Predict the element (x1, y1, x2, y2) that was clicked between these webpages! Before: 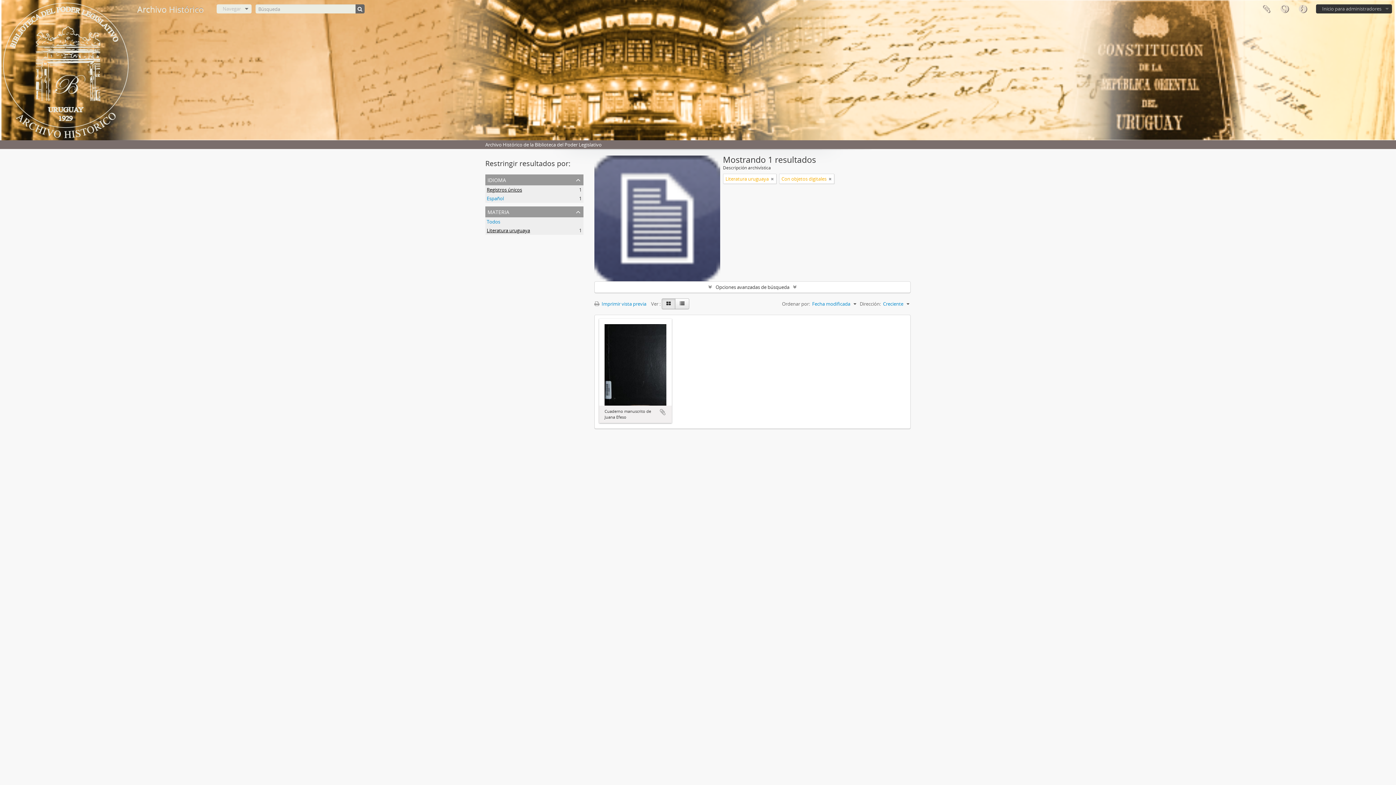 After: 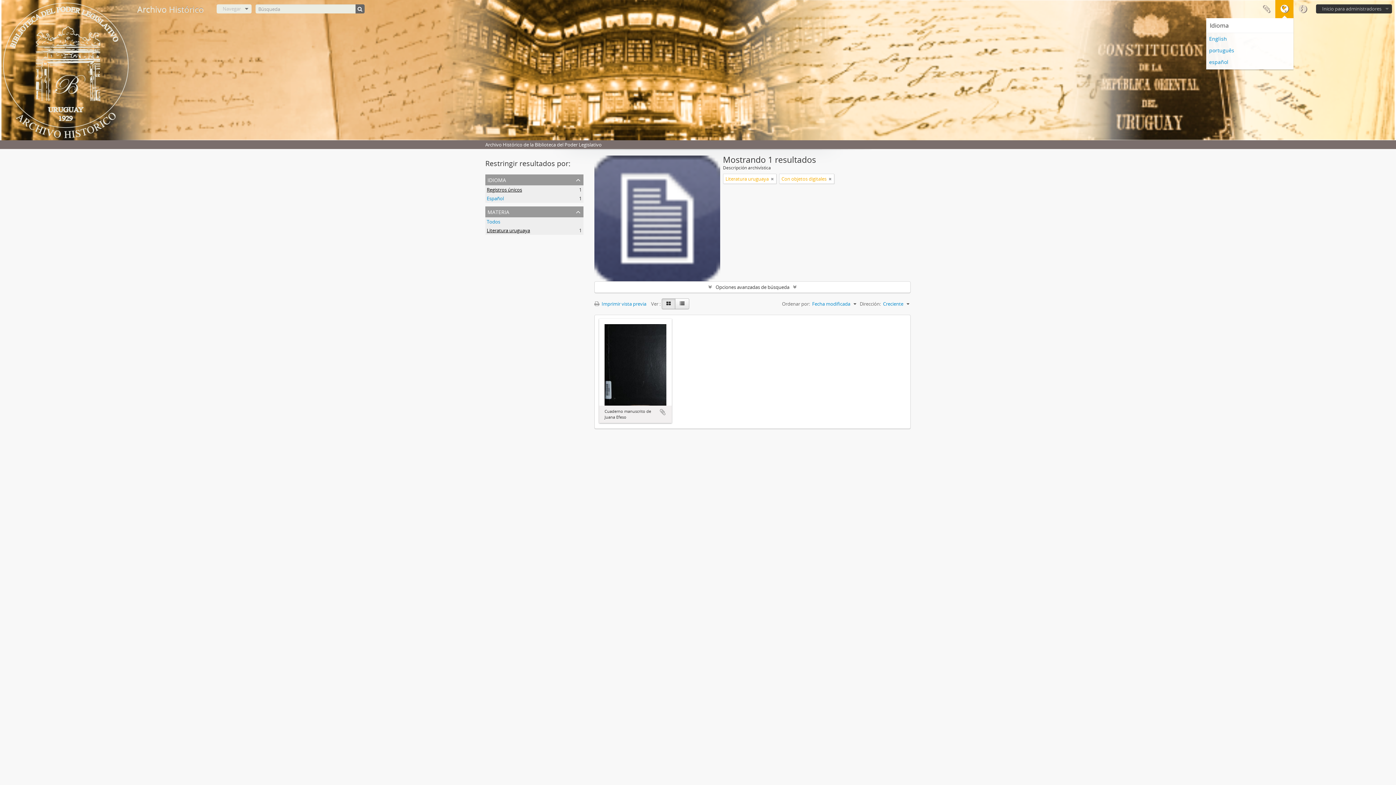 Action: label: Idioma bbox: (1275, 0, 1293, 18)